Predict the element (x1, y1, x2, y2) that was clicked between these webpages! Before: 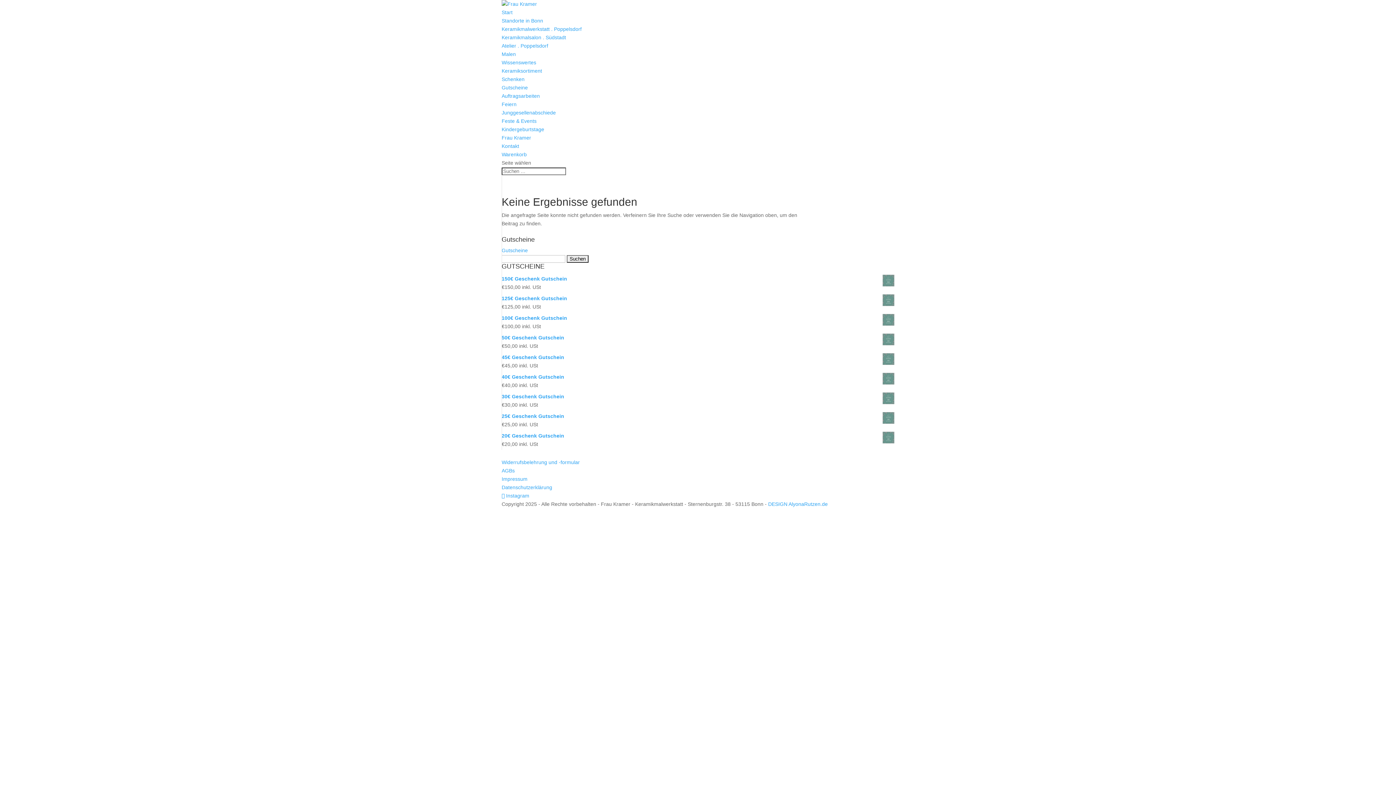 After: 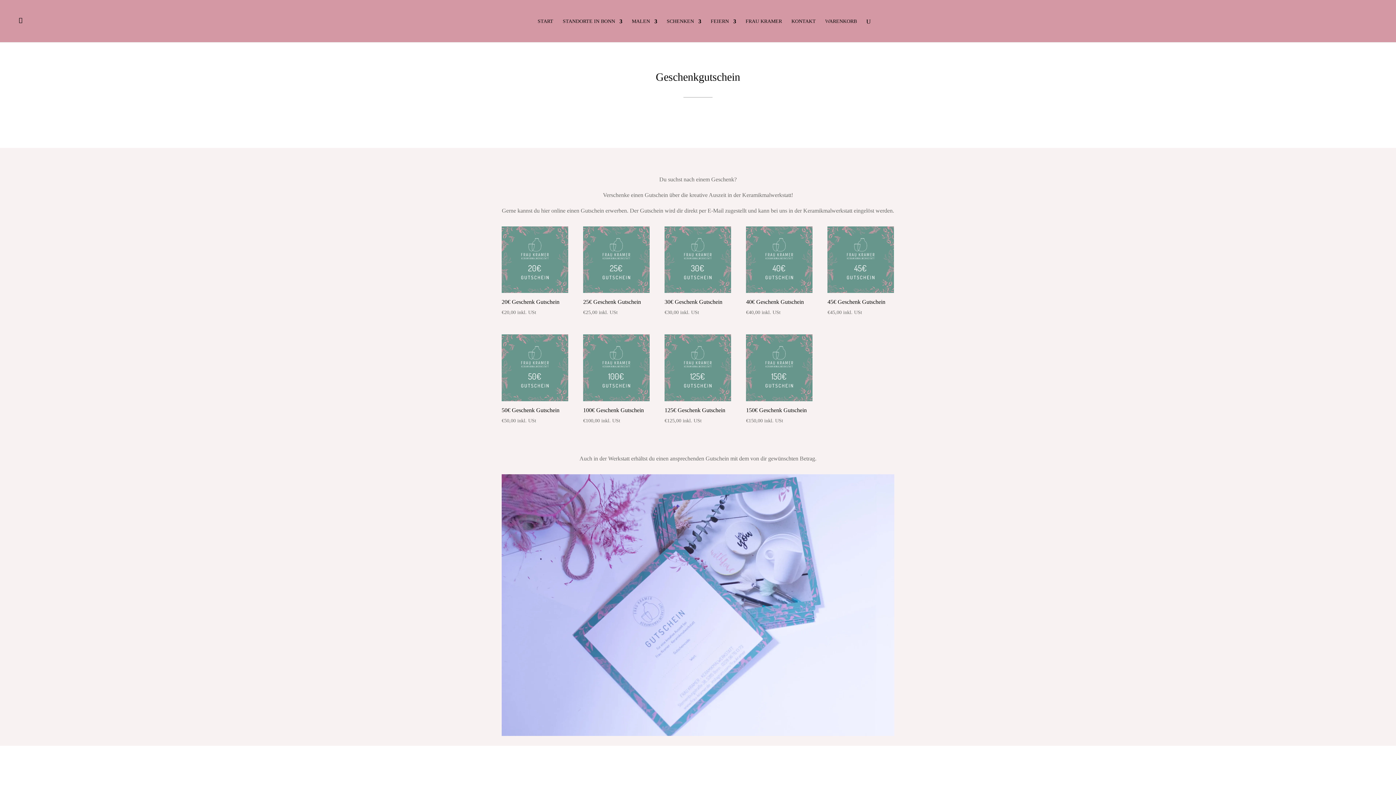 Action: label: Gutscheine bbox: (501, 84, 528, 90)